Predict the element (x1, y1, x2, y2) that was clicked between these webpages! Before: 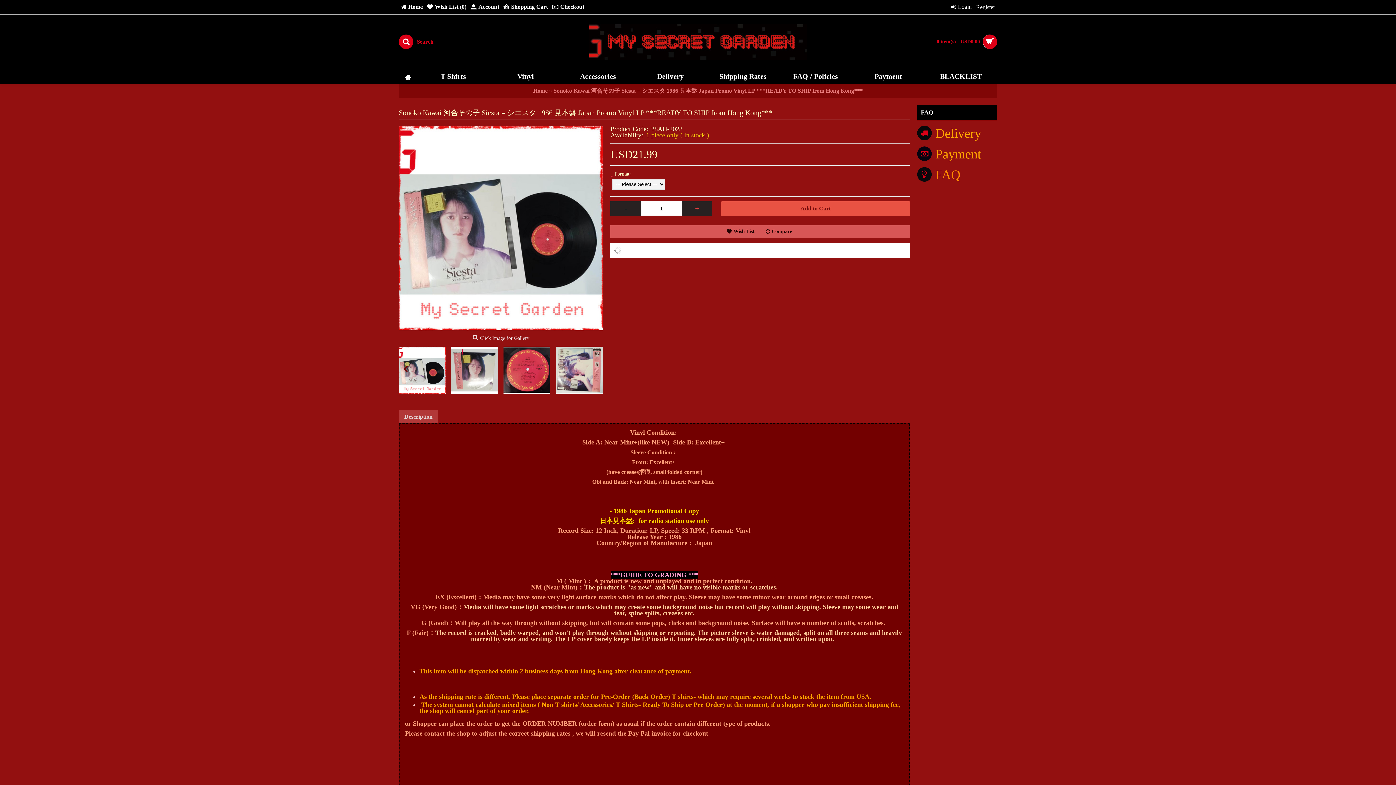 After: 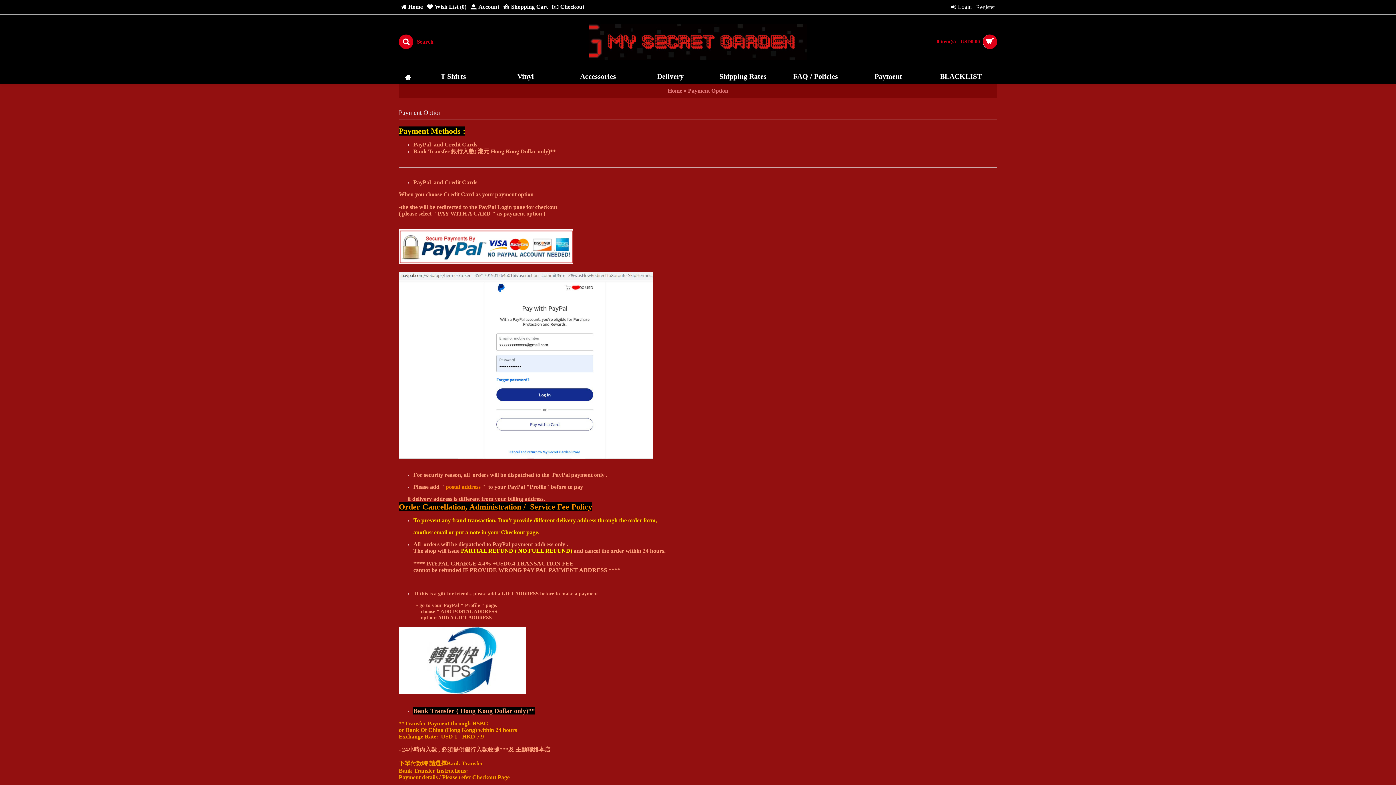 Action: bbox: (852, 69, 924, 83) label: Payment